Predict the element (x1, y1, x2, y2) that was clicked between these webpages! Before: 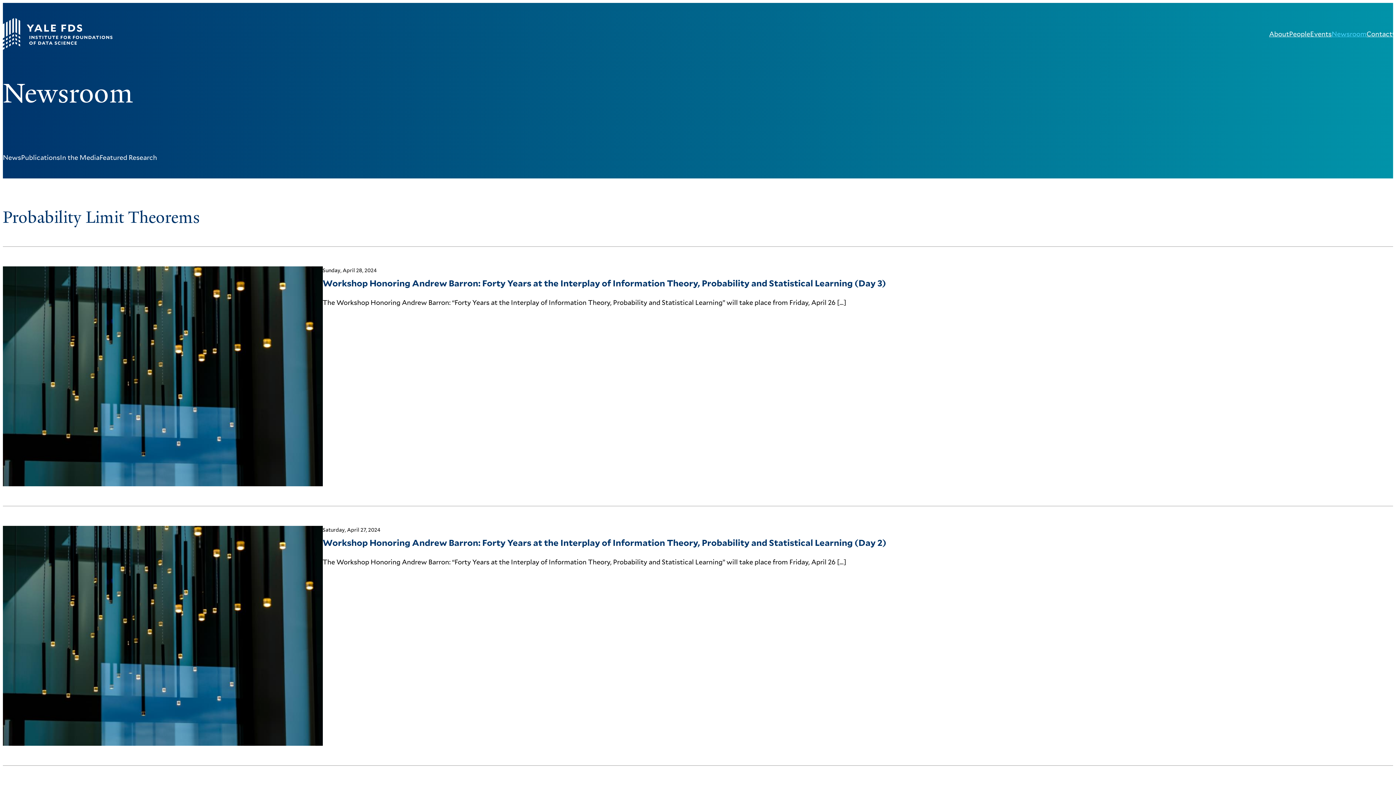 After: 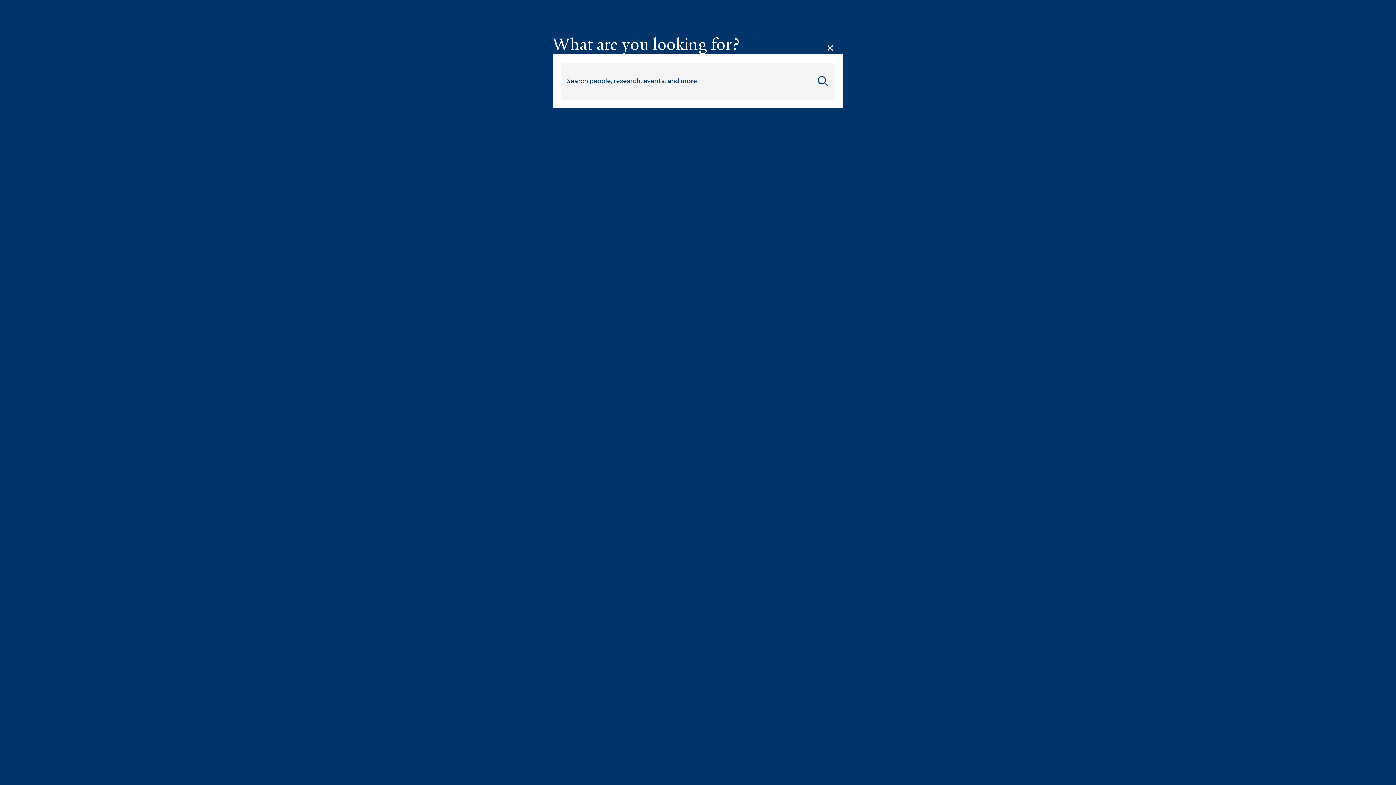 Action: bbox: (1392, 28, 1399, 39) label: #